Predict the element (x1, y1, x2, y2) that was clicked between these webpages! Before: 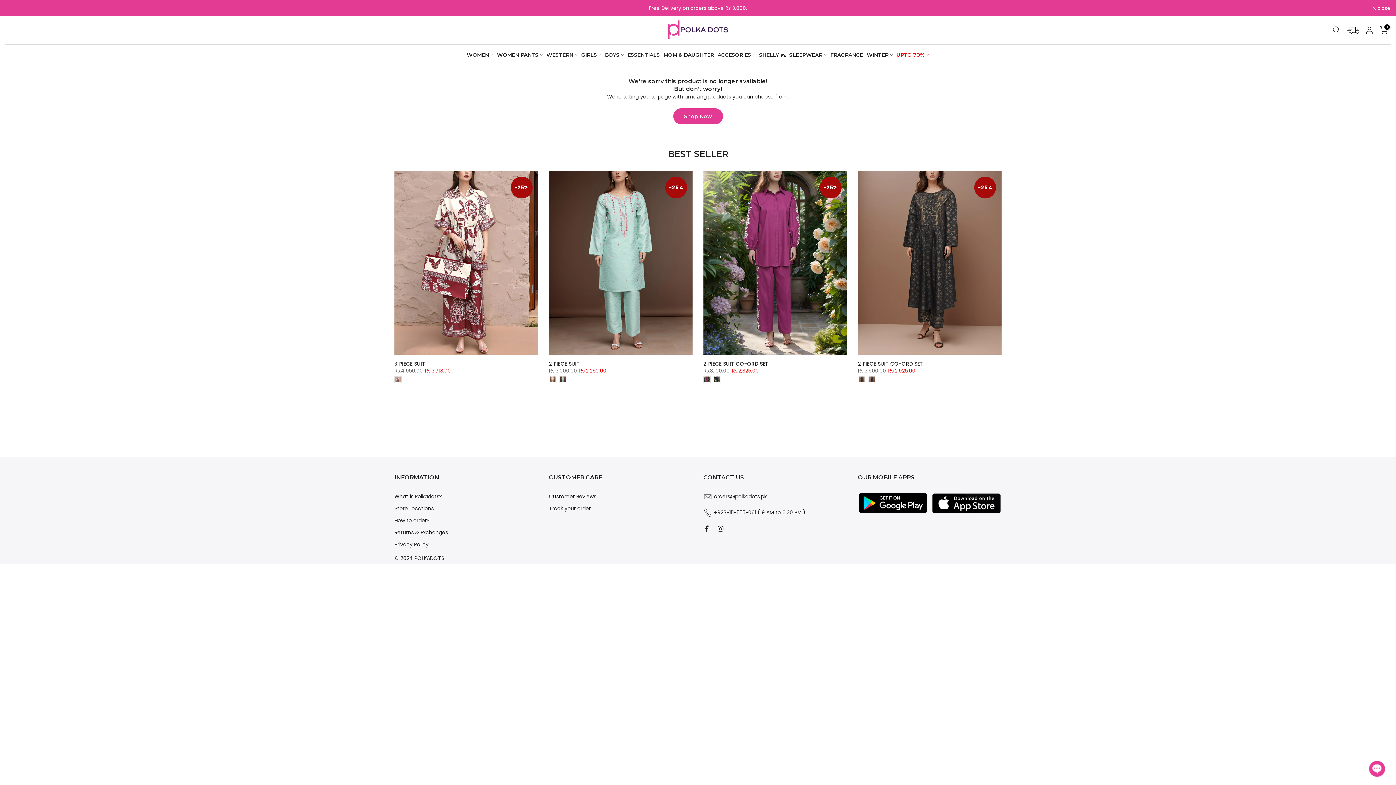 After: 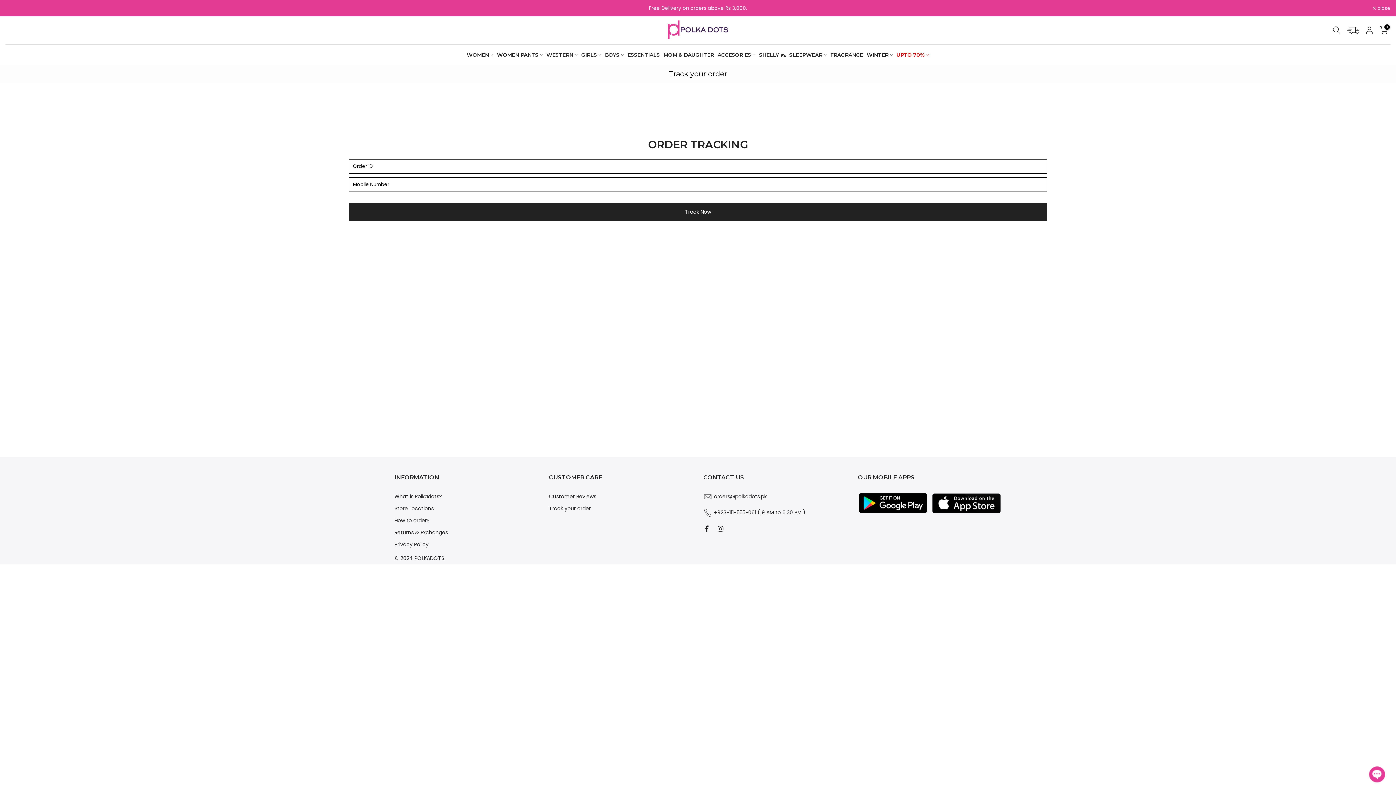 Action: label: Track your order bbox: (549, 505, 590, 512)